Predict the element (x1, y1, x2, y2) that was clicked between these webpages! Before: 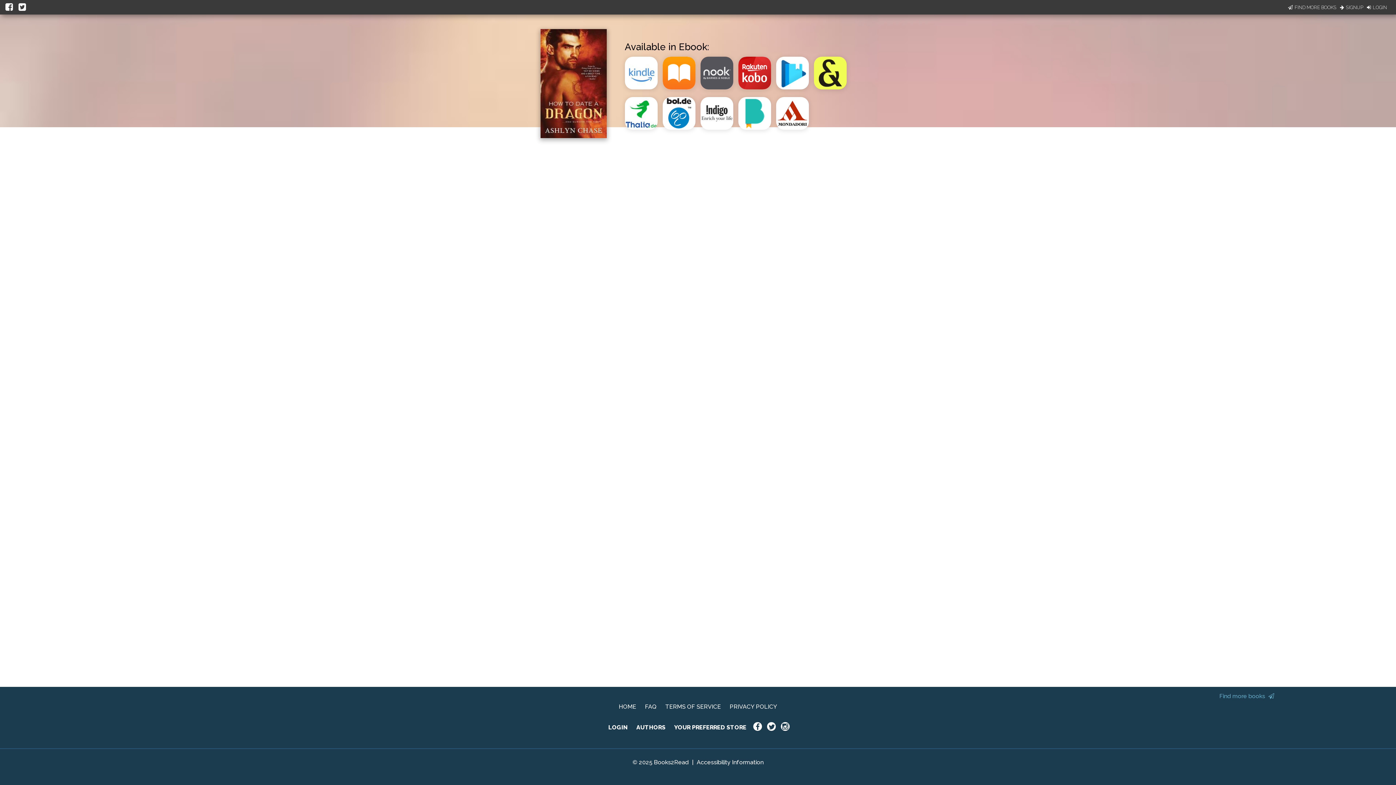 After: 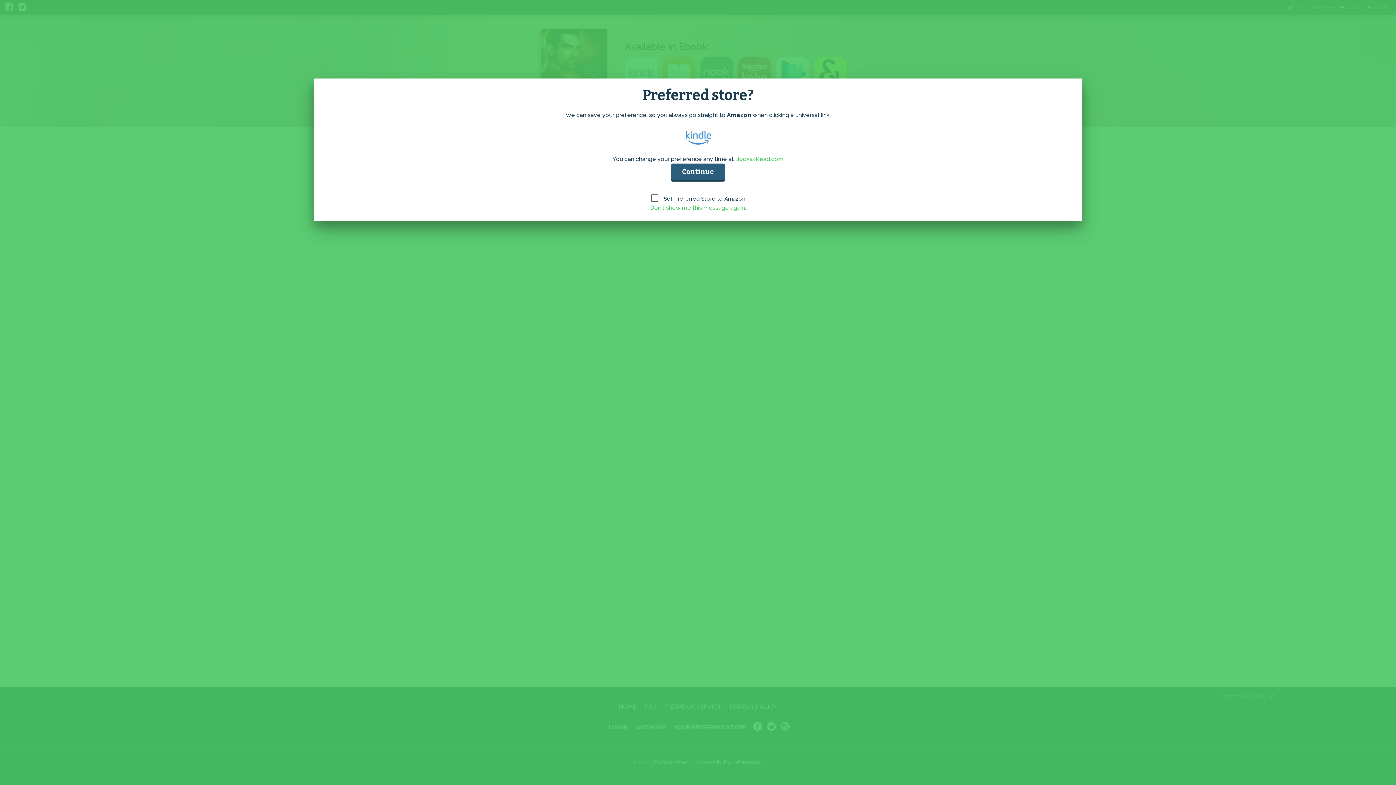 Action: bbox: (624, 86, 662, 93)